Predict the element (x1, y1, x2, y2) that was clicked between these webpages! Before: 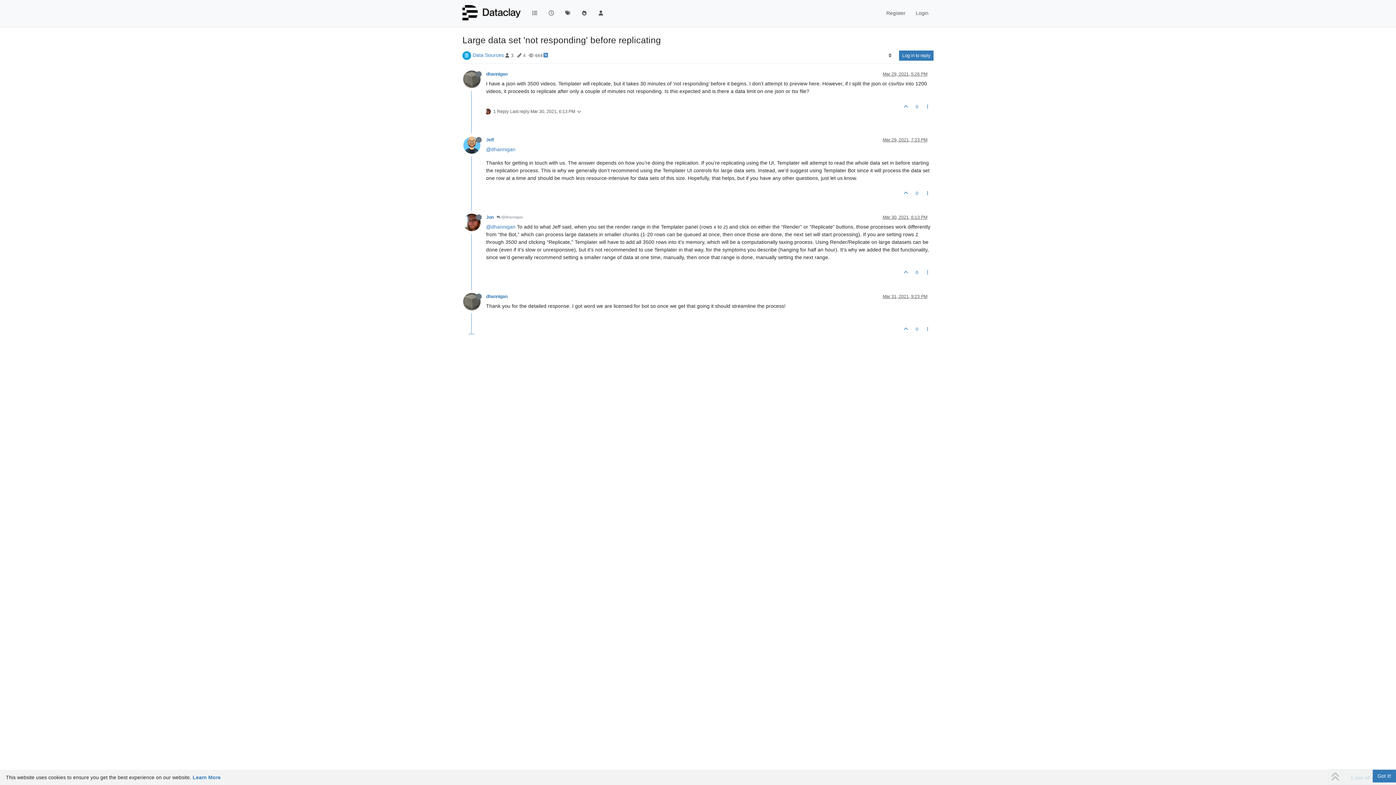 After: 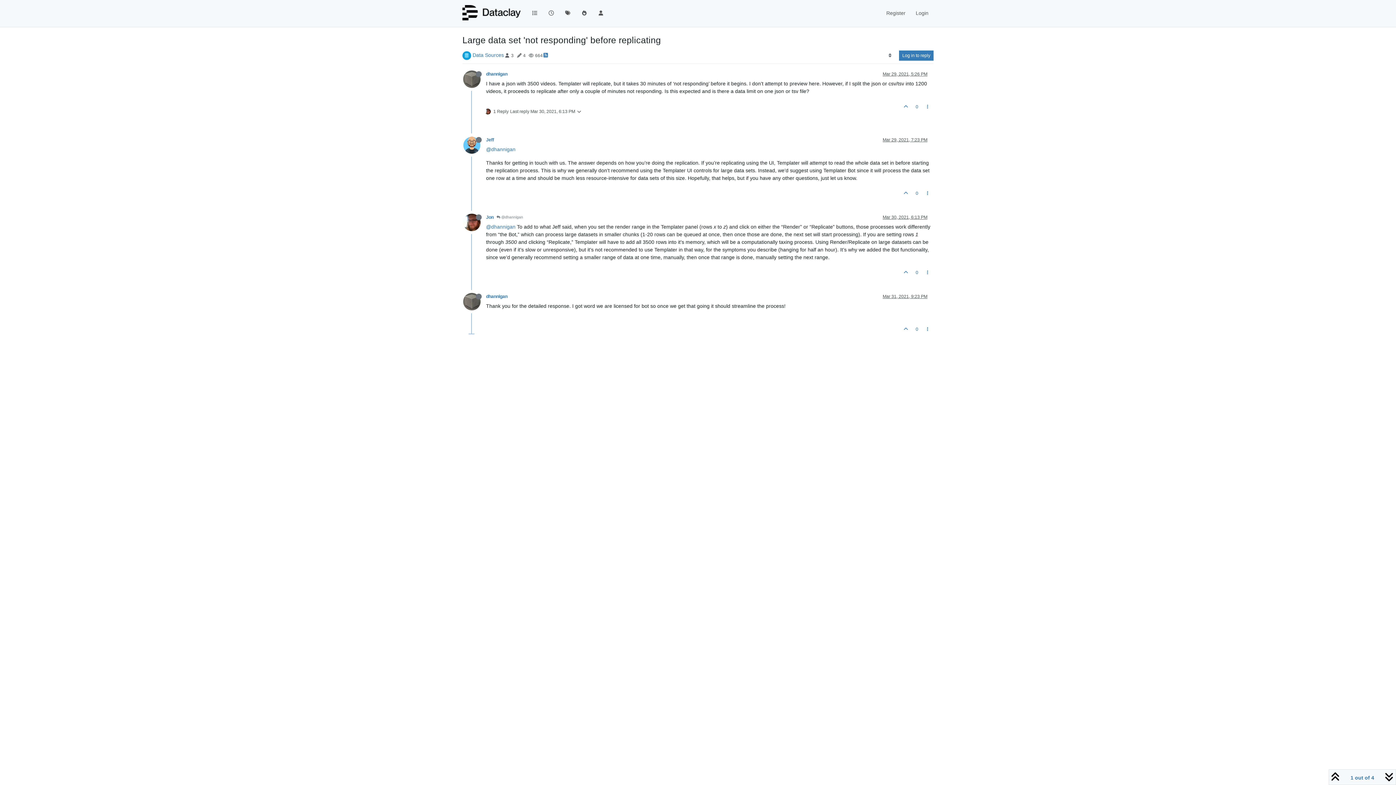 Action: label: Got it! bbox: (1373, 770, 1396, 782)